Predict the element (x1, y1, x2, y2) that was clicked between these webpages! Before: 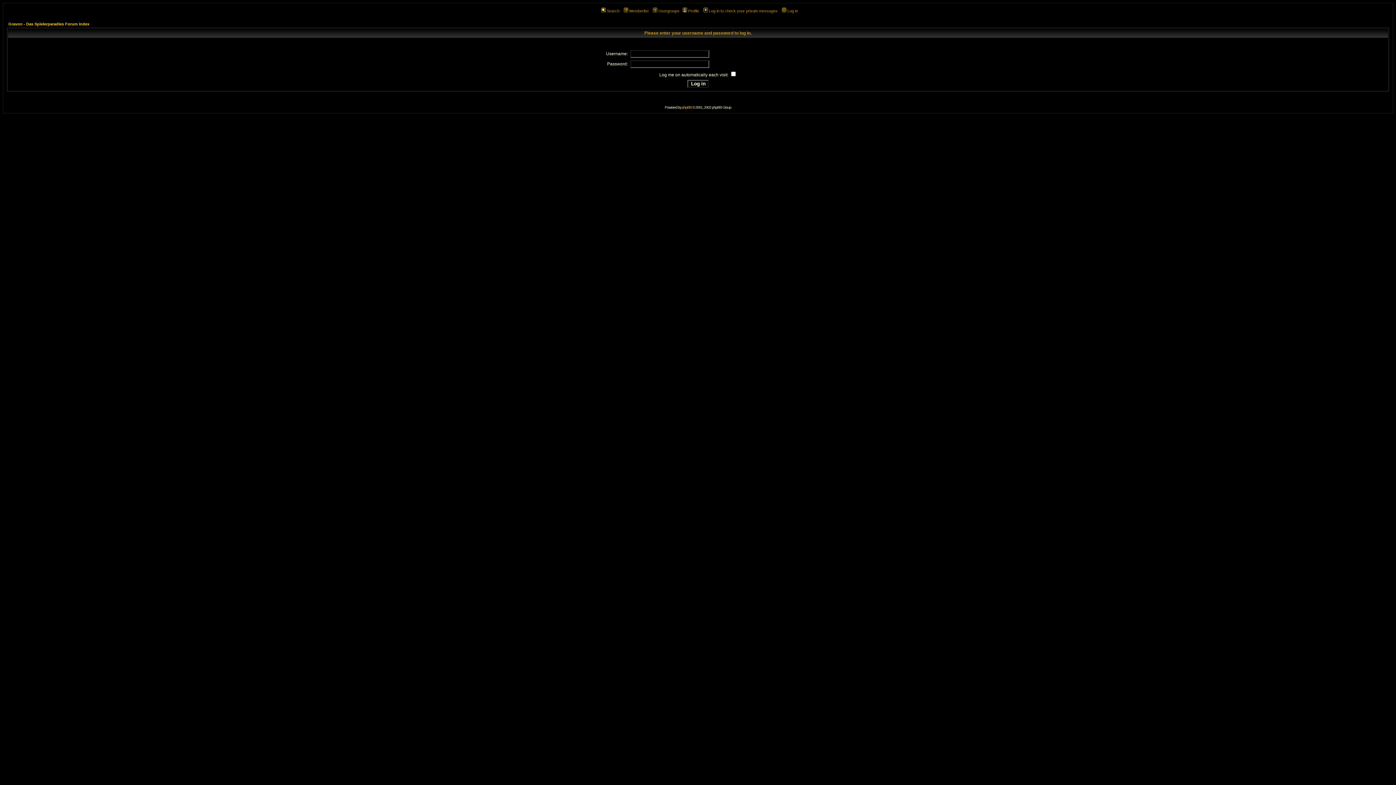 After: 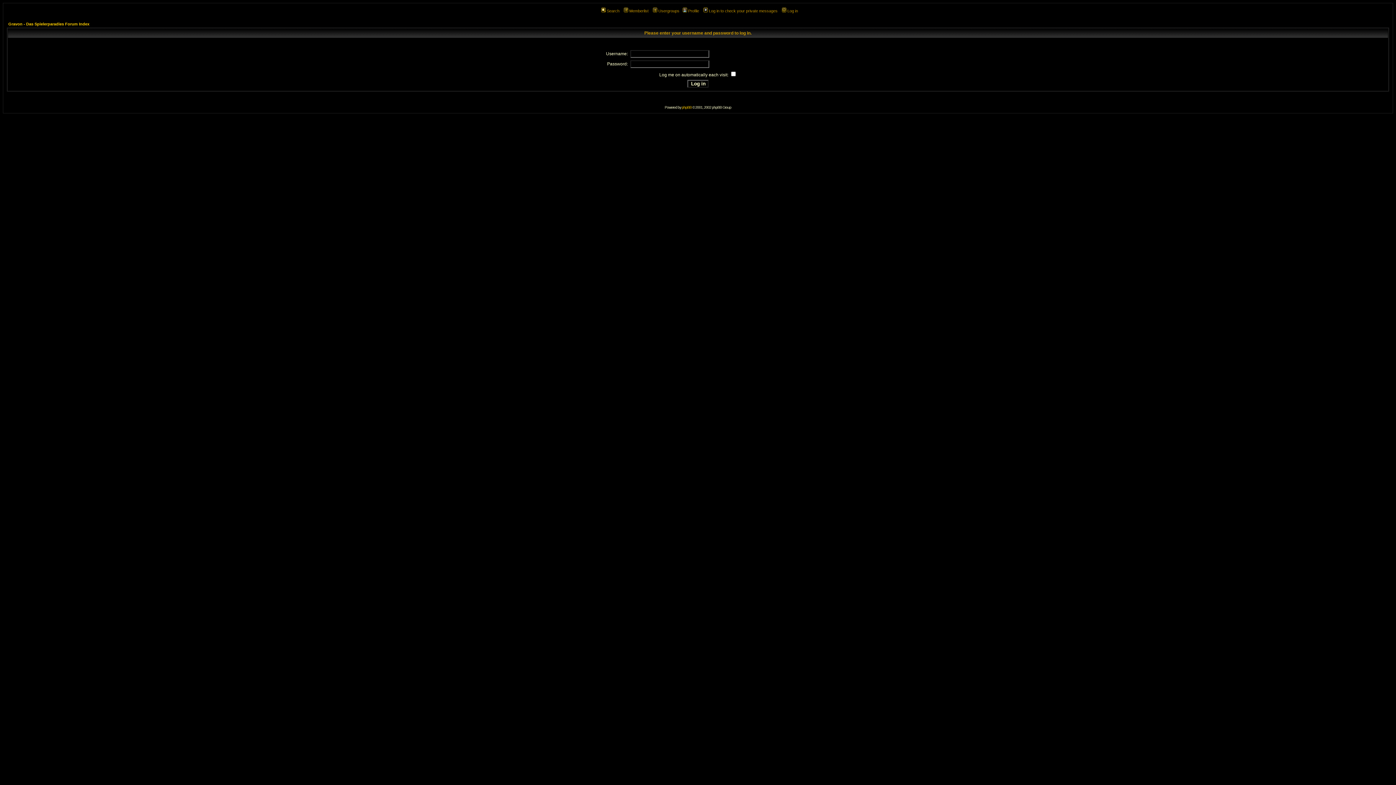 Action: label: Log in to check your private messages bbox: (702, 8, 777, 13)